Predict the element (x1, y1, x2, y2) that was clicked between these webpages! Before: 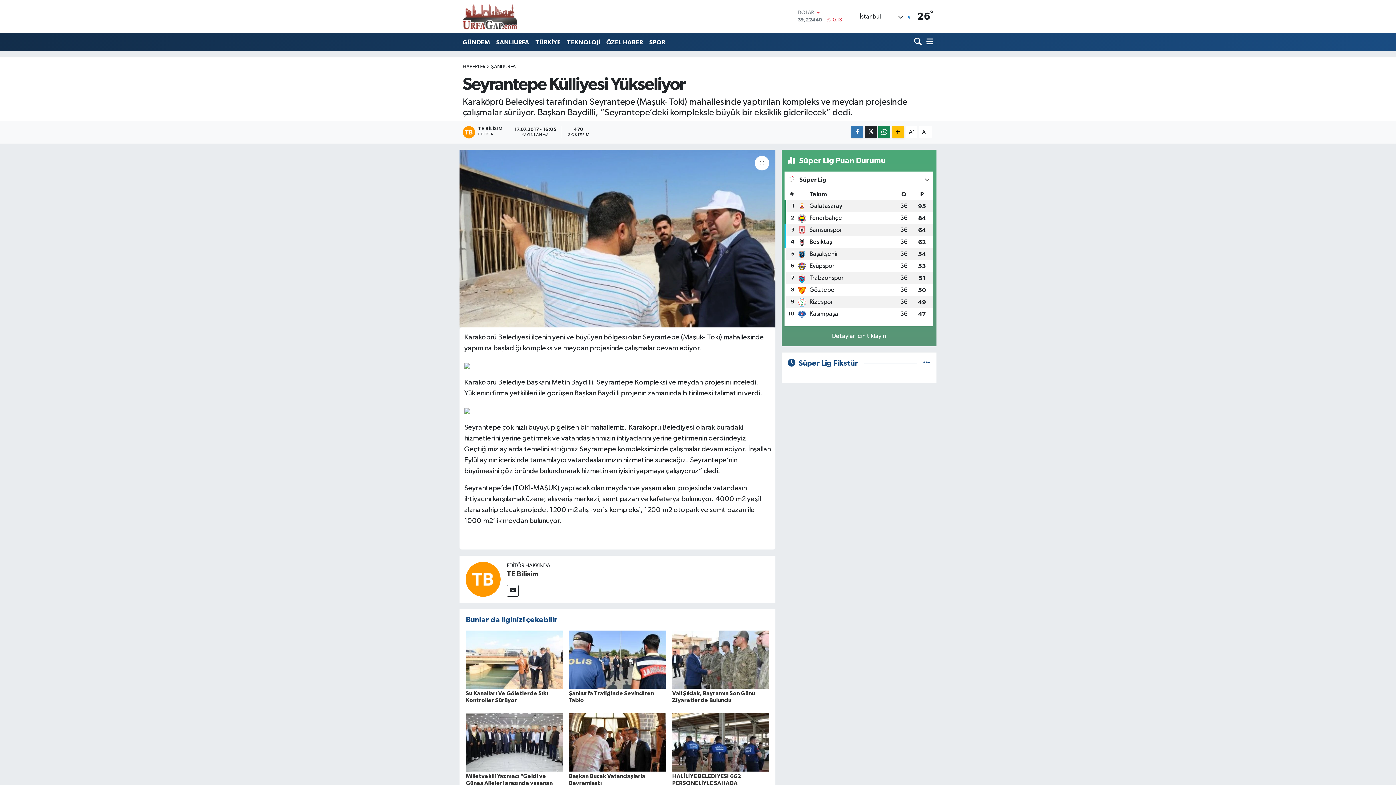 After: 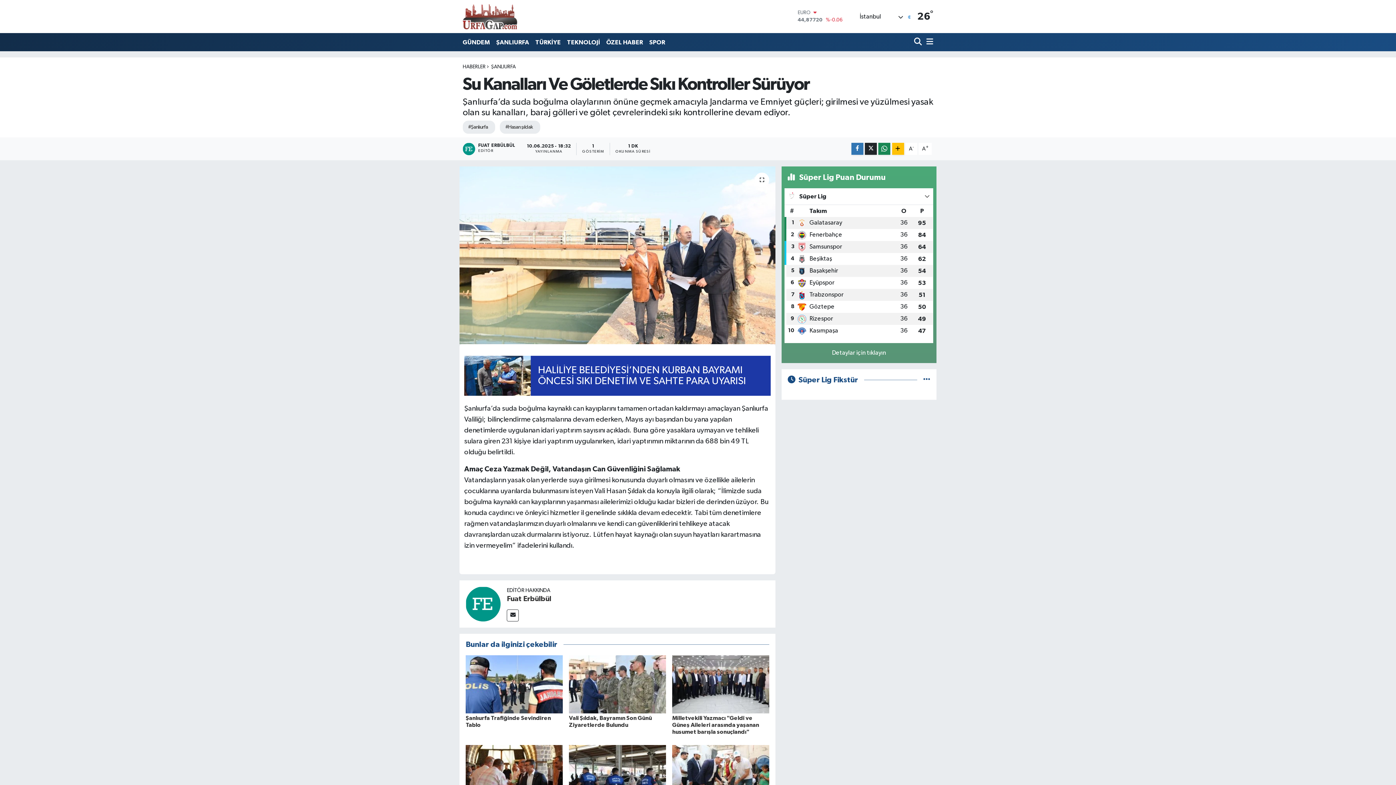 Action: bbox: (465, 656, 562, 662)